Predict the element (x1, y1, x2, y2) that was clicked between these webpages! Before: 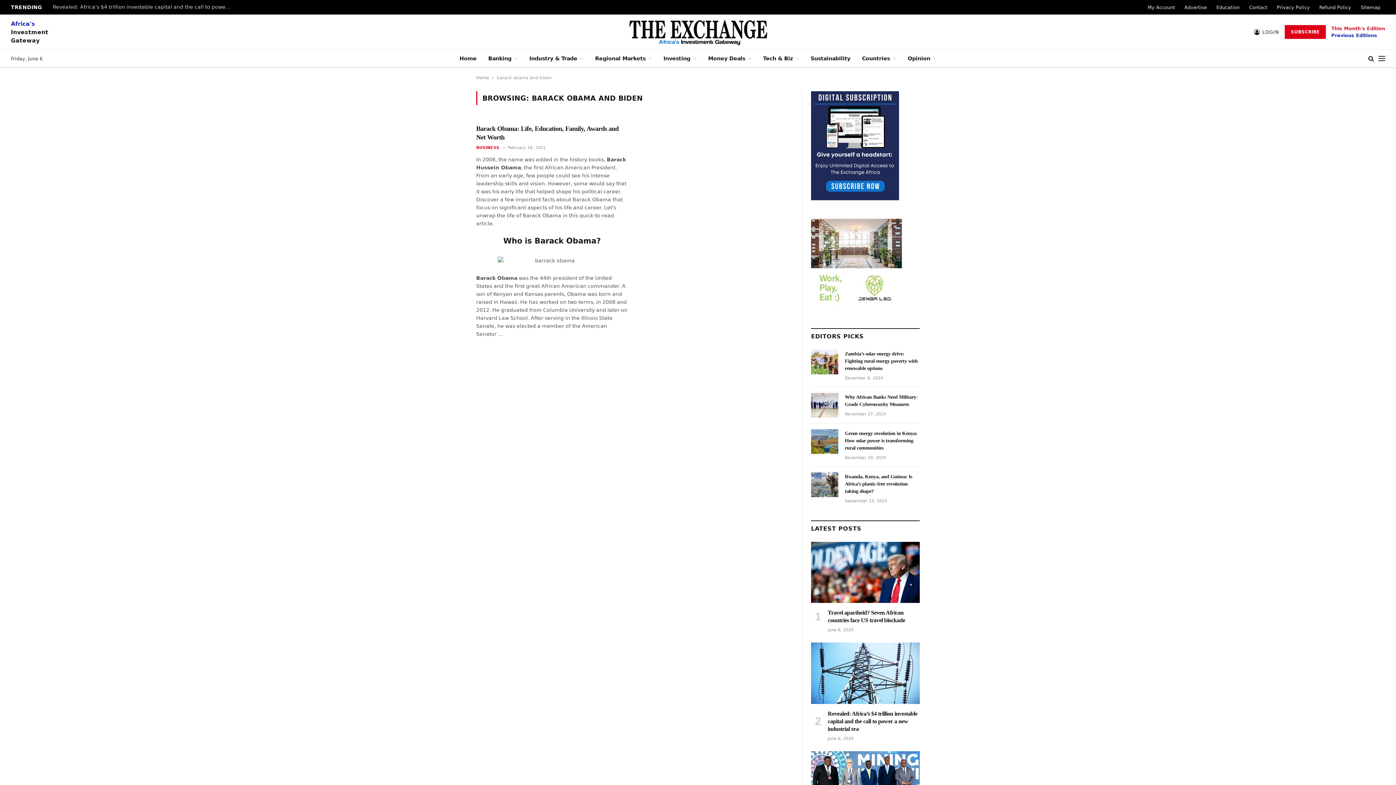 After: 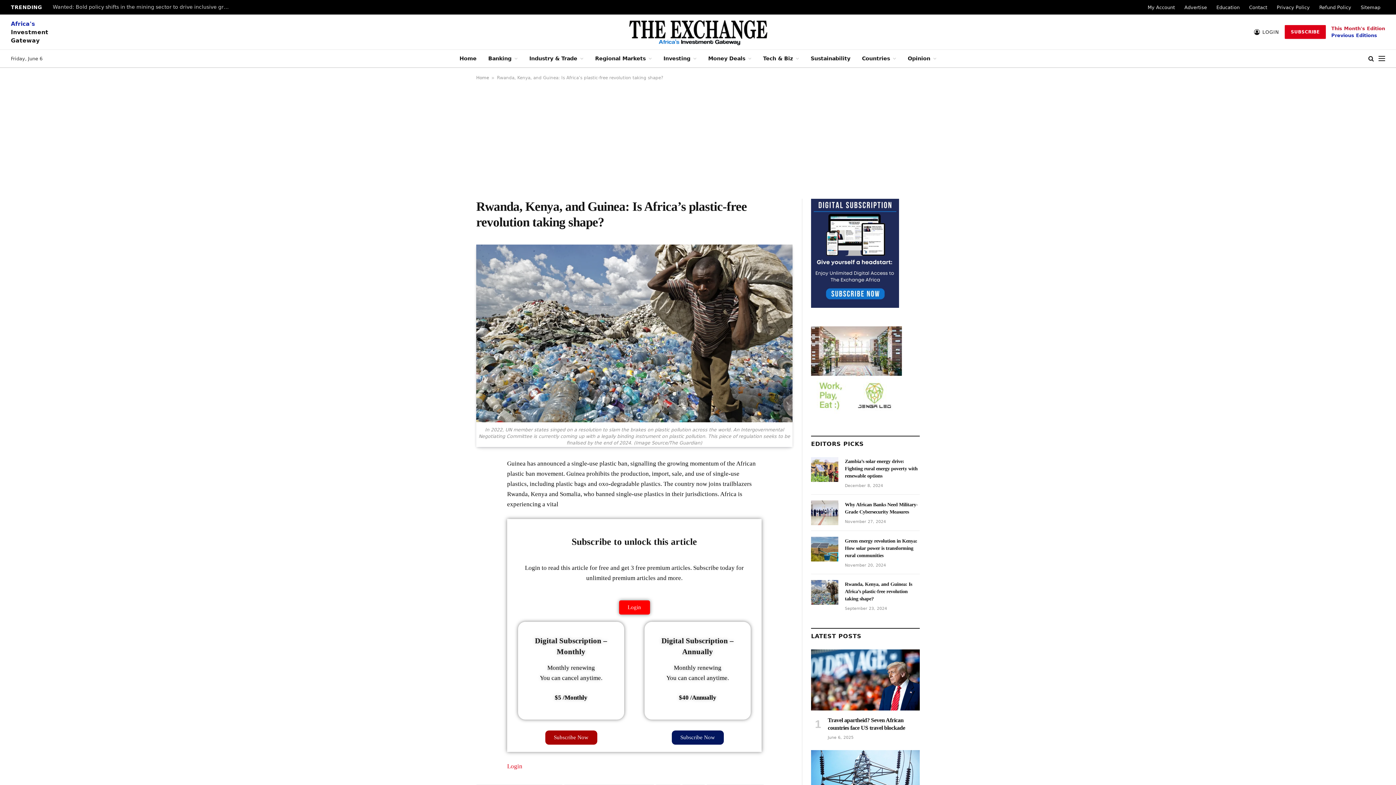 Action: label: Rwanda, Kenya, and Guinea: Is Africa’s plastic-free revolution taking shape? bbox: (845, 473, 920, 495)